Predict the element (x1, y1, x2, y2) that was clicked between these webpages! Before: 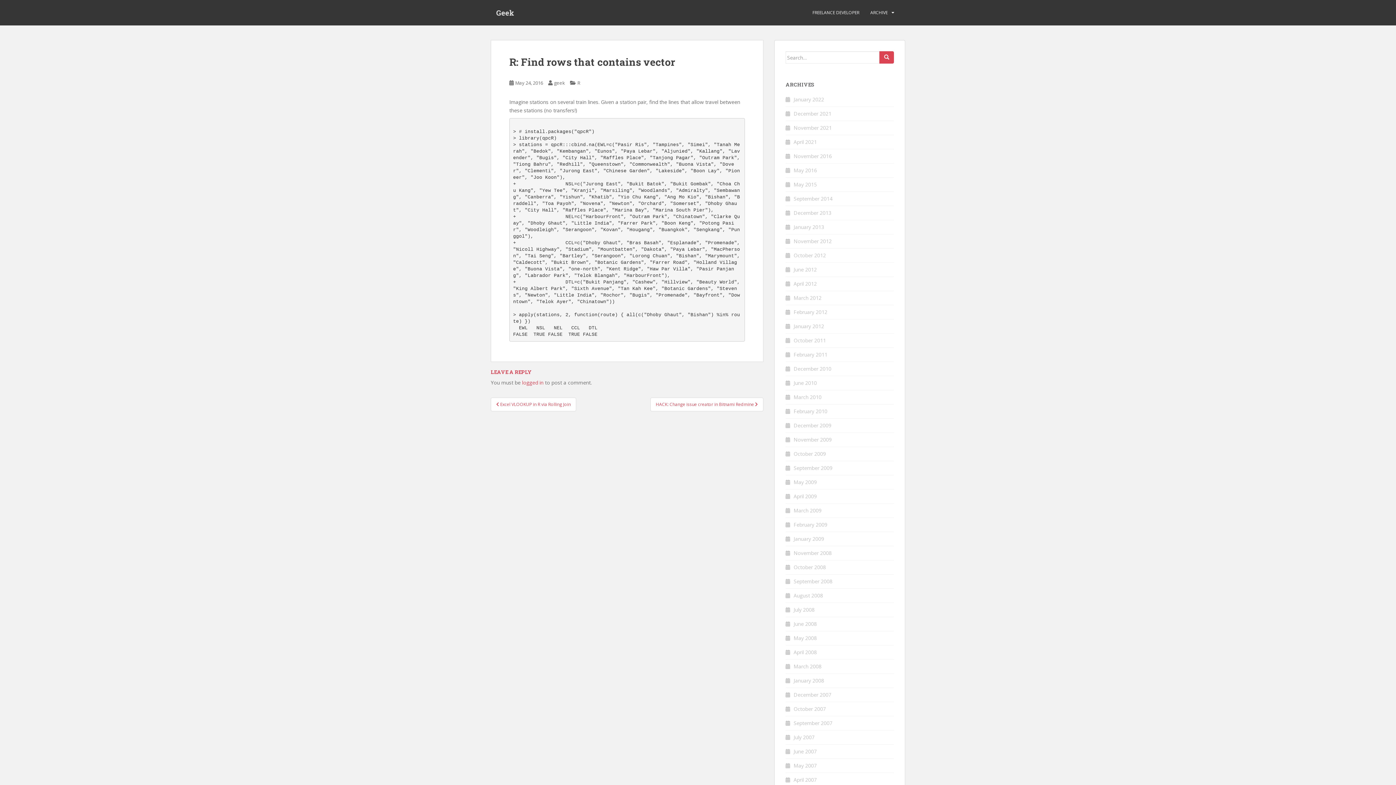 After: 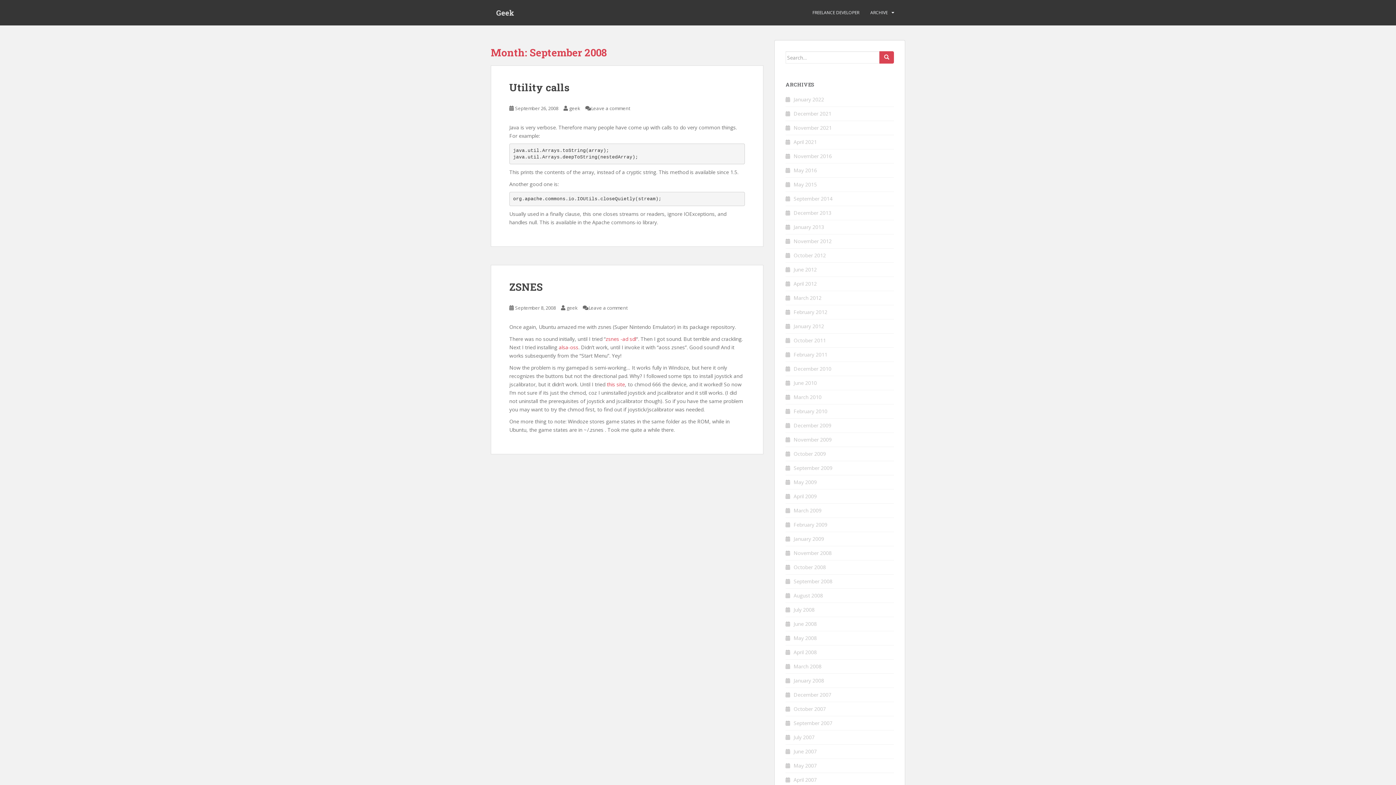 Action: label: September 2008 bbox: (793, 578, 832, 585)